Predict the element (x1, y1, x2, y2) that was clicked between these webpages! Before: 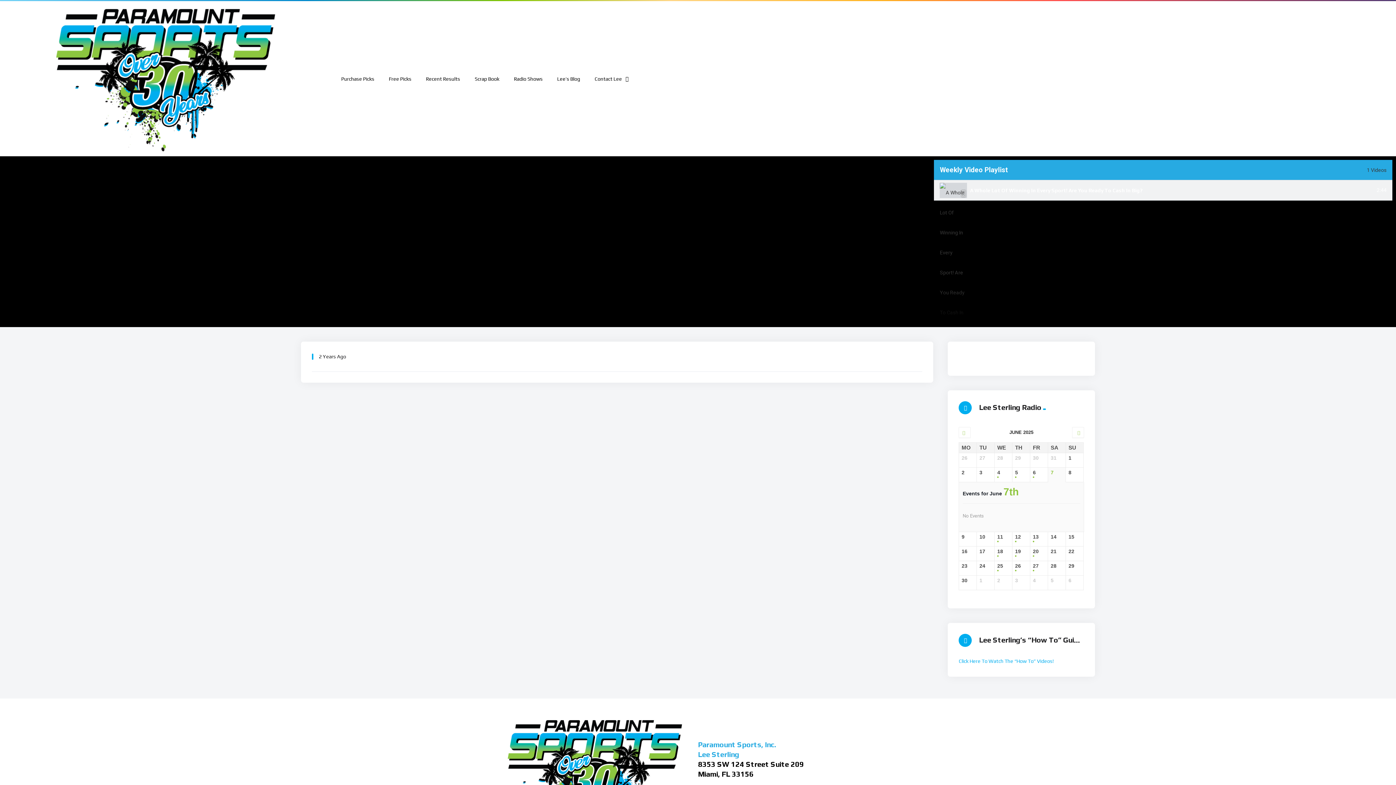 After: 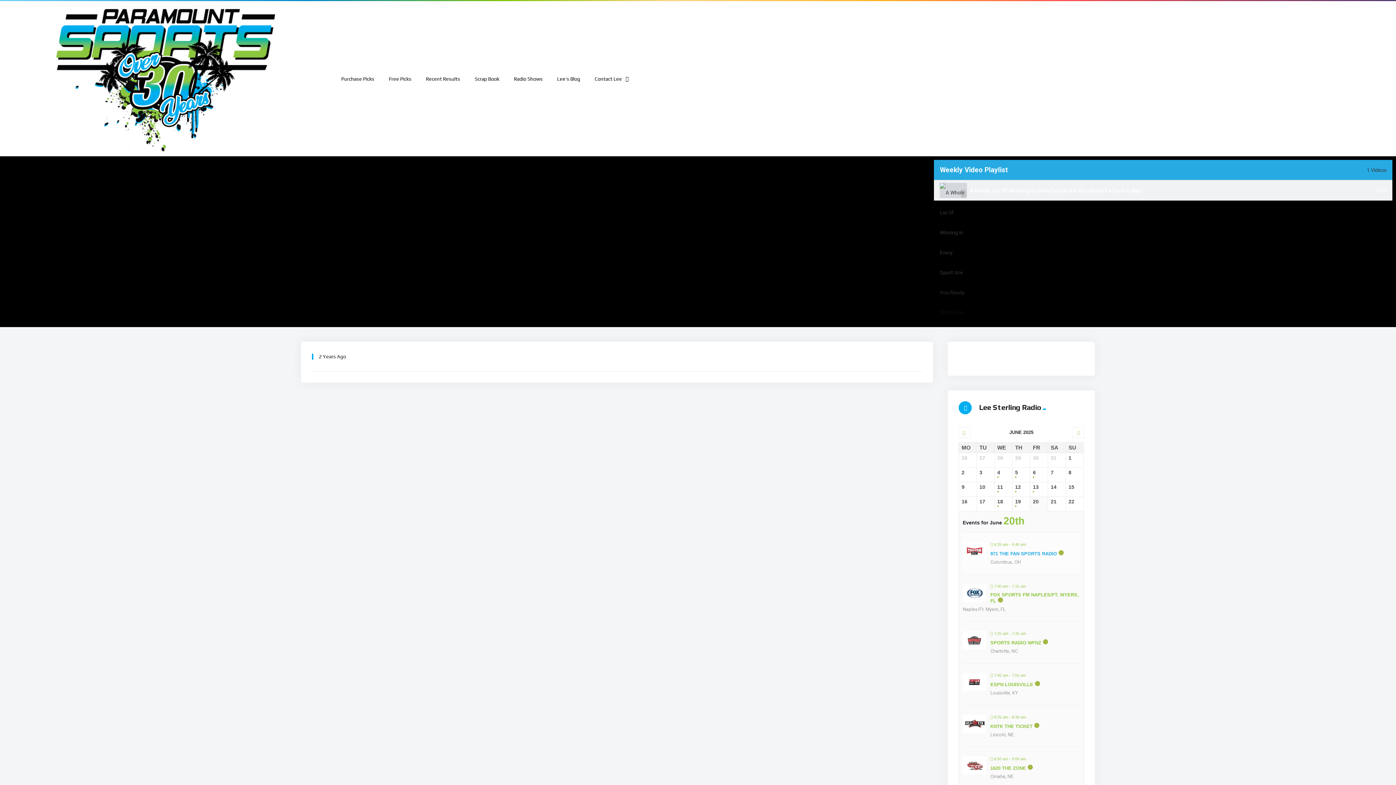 Action: label: 20 bbox: (1033, 548, 1045, 559)